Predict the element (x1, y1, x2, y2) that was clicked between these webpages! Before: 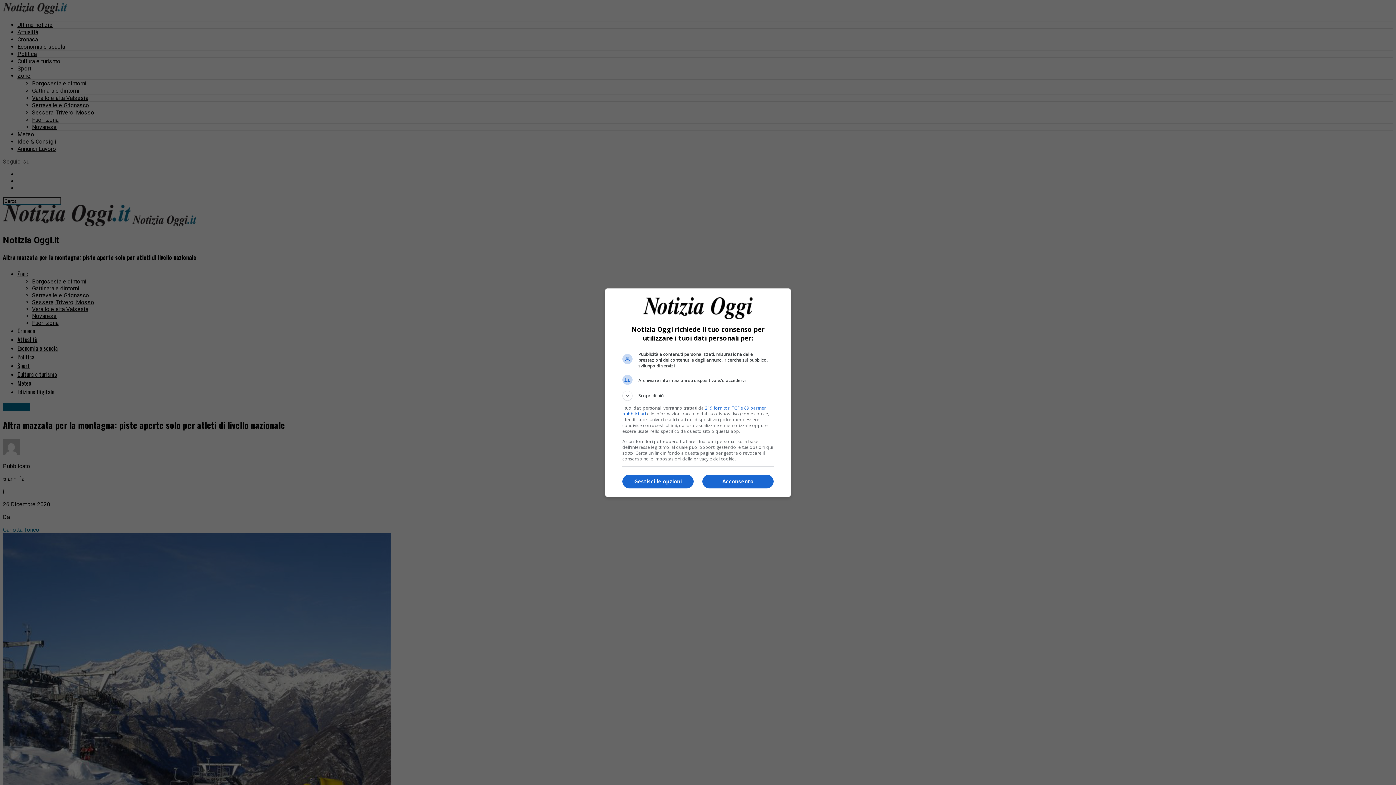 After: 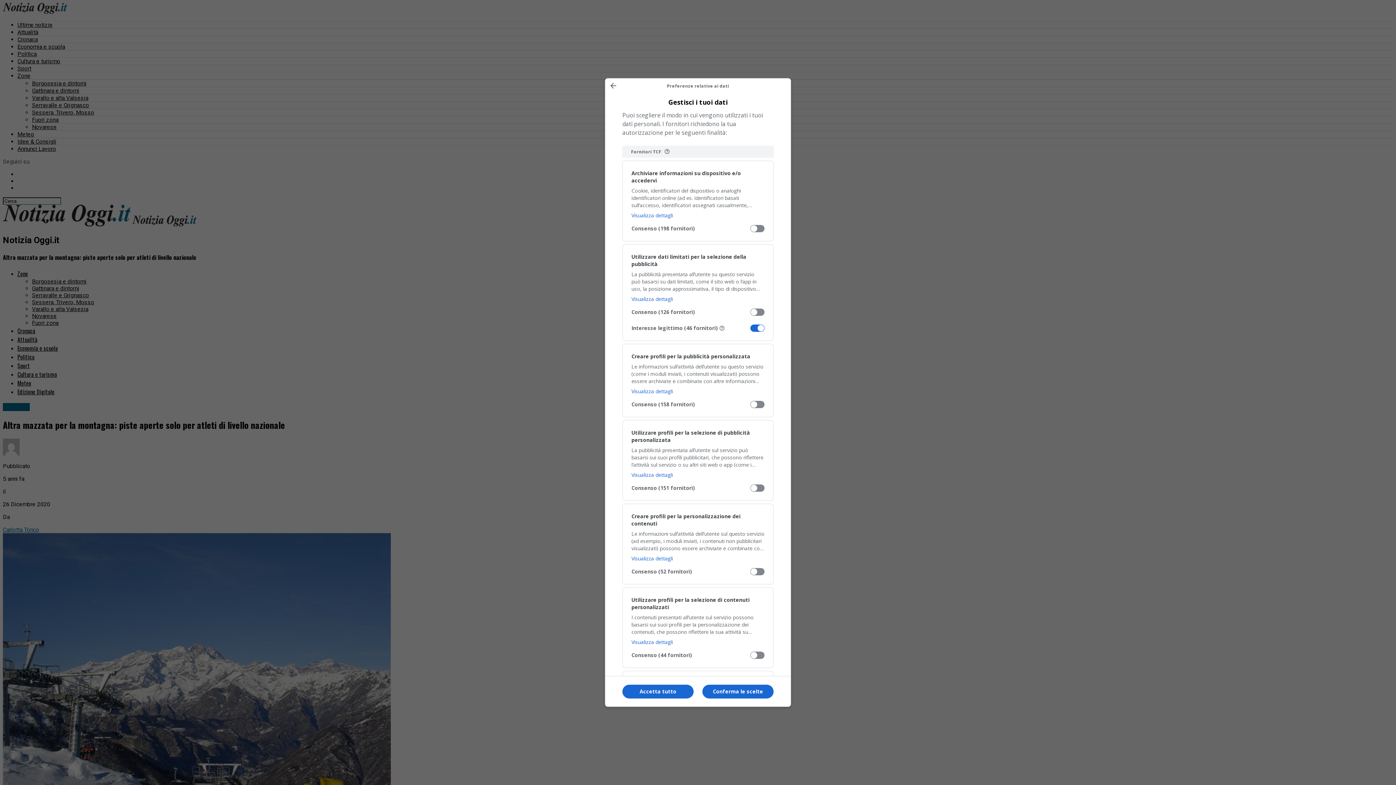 Action: bbox: (622, 474, 693, 488) label: Gestisci le opzioni